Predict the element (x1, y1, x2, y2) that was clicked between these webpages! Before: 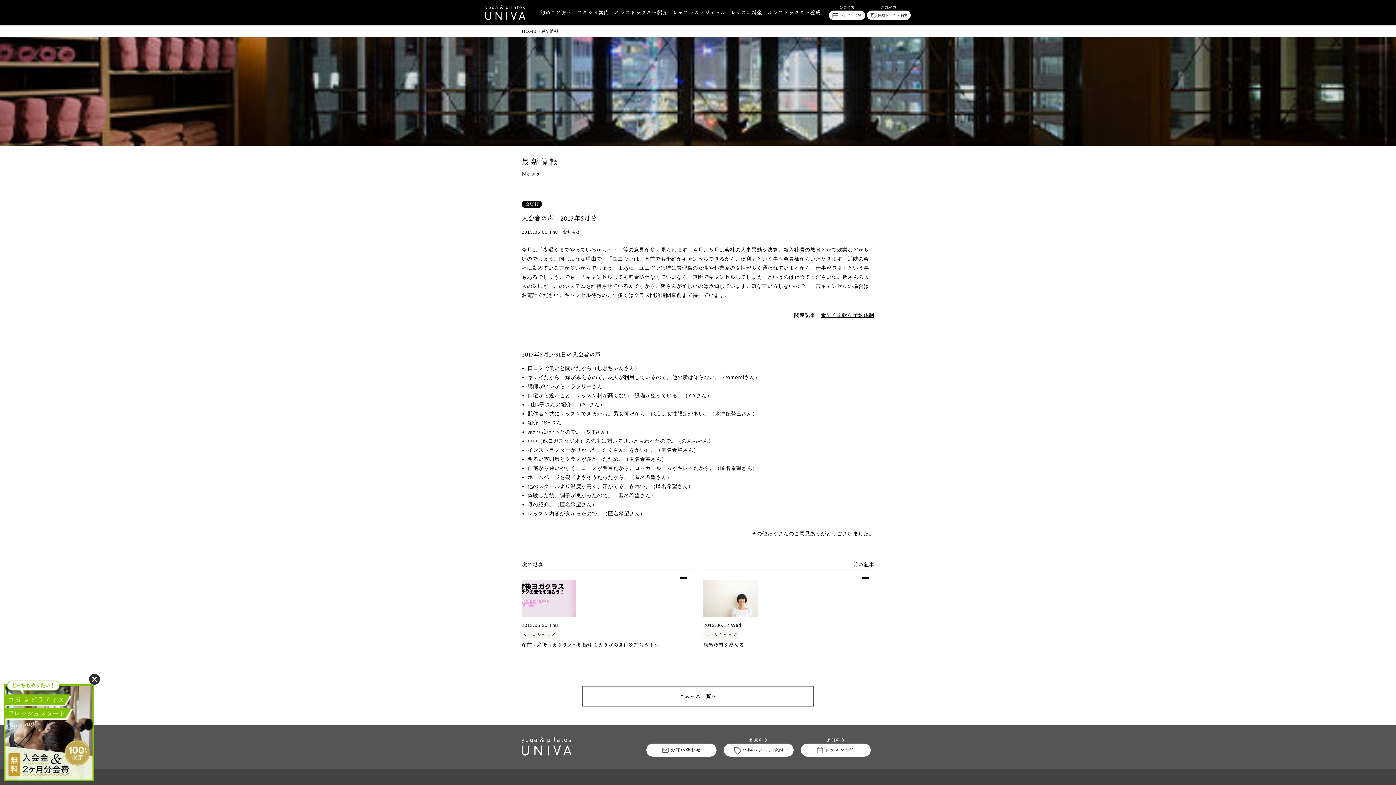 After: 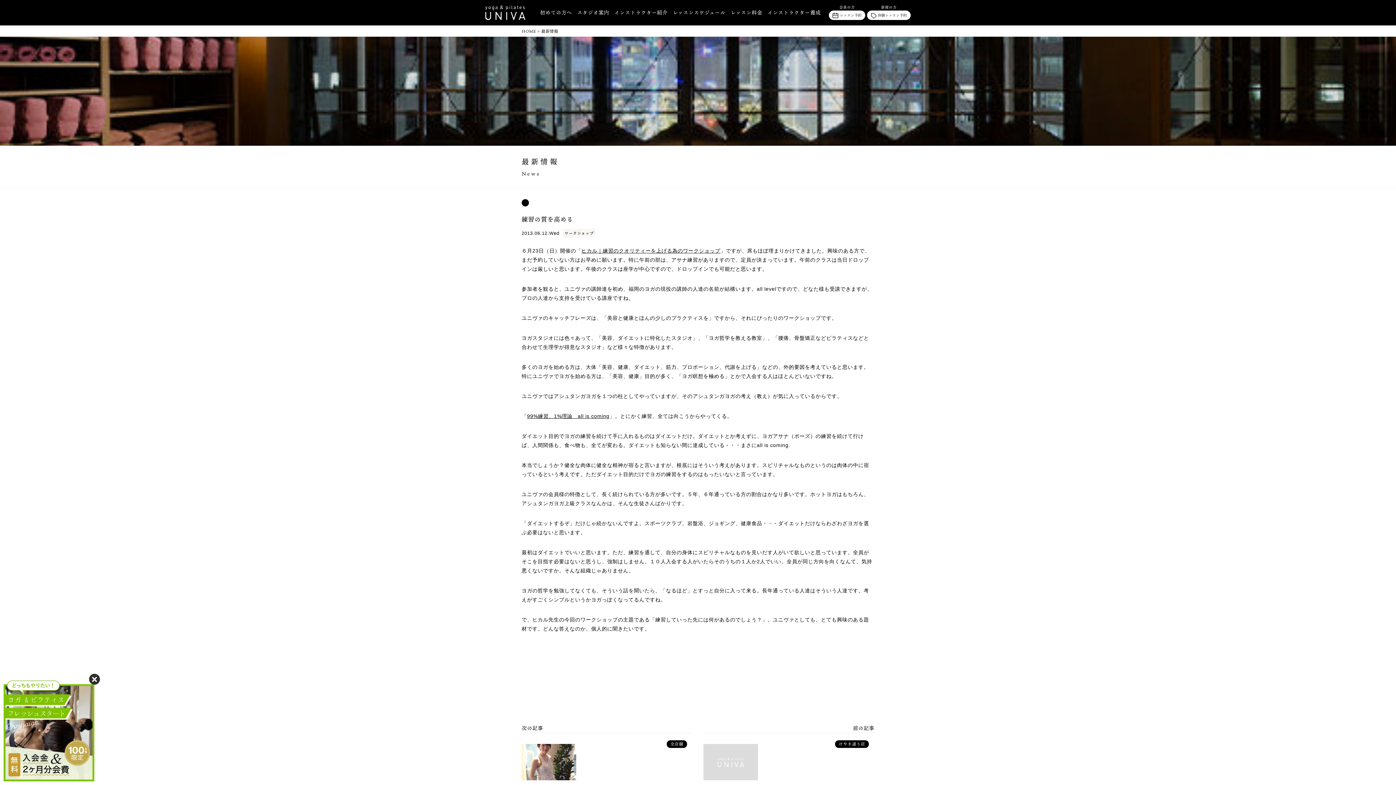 Action: bbox: (703, 569, 874, 660) label: 2013.06.12 Wed
ワークショップ

練習の質を高める